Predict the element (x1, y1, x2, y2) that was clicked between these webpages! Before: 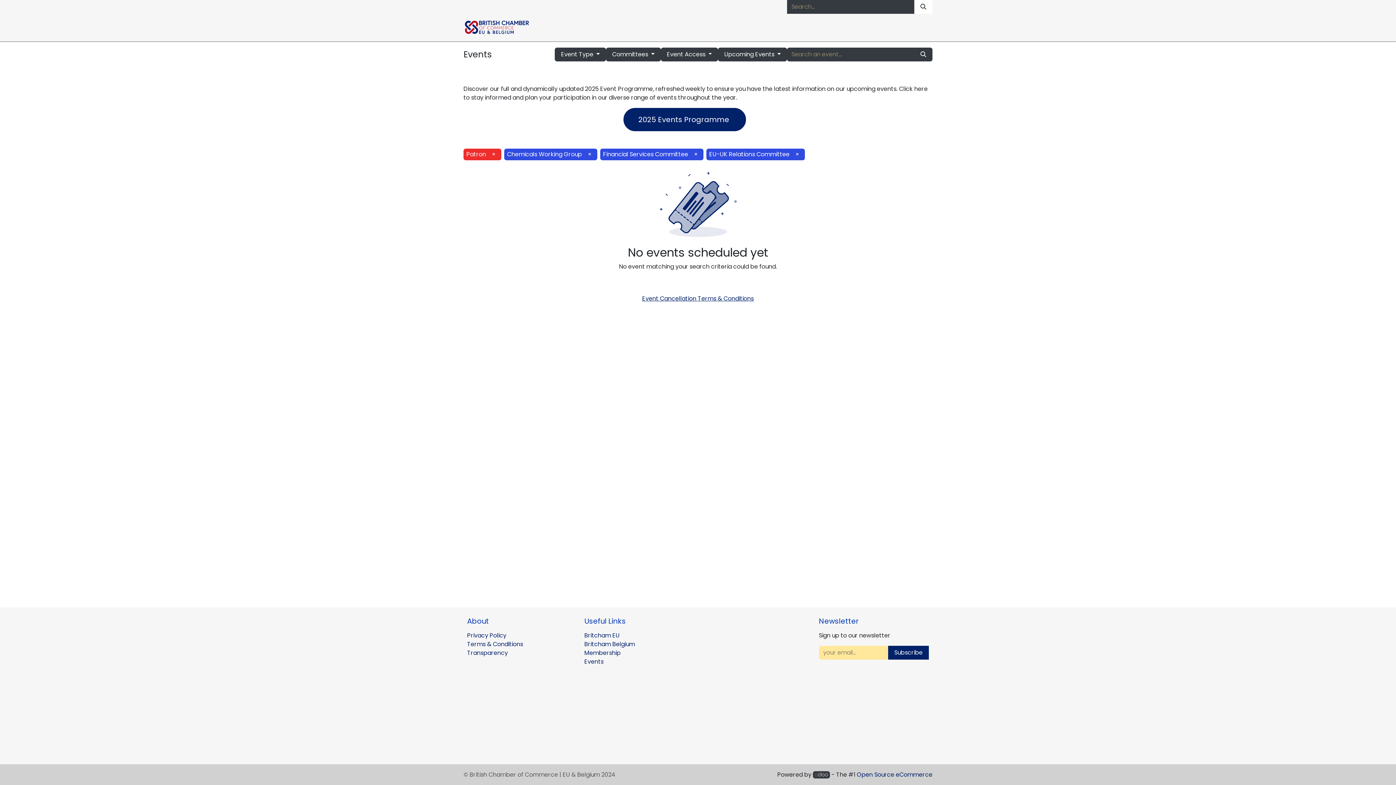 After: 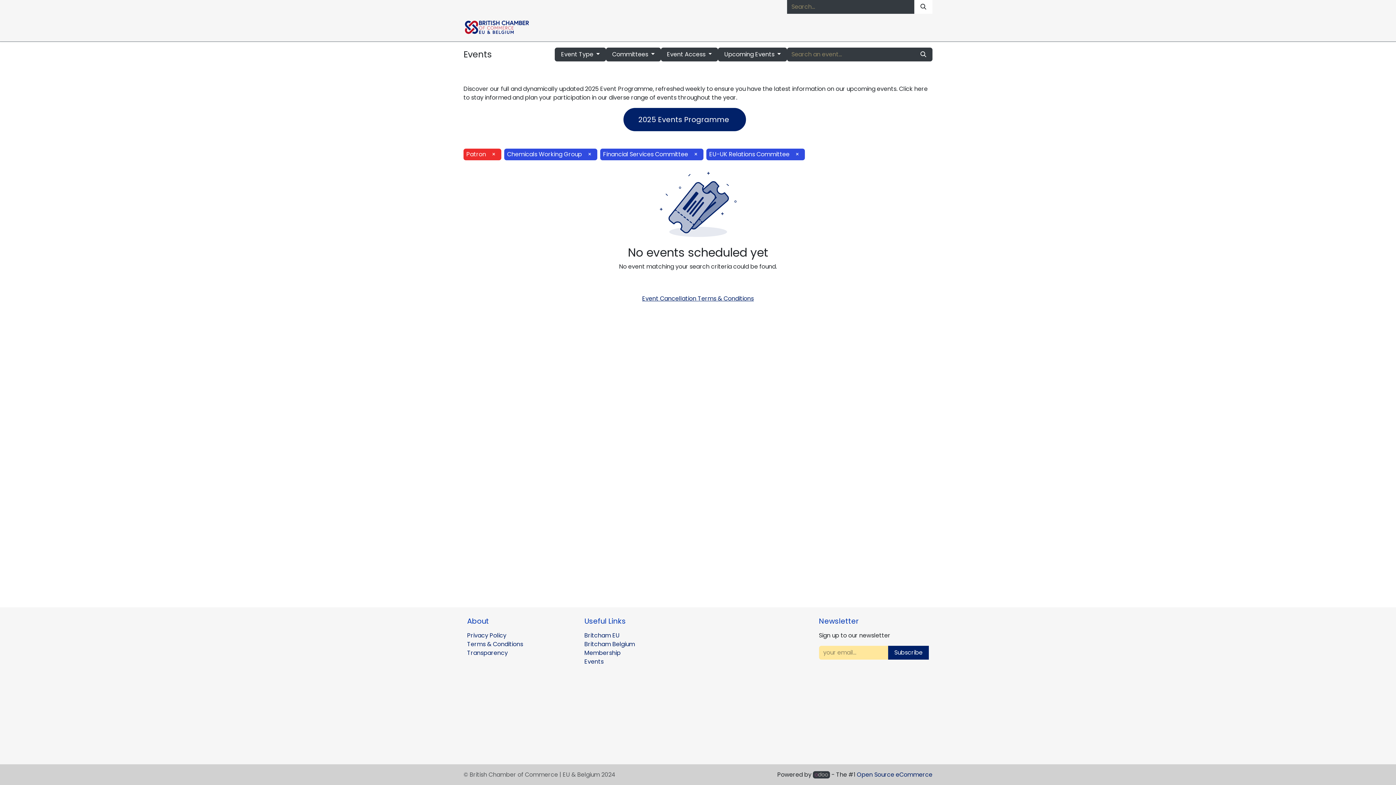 Action: label: GEP  bbox: (606, 20, 630, 34)